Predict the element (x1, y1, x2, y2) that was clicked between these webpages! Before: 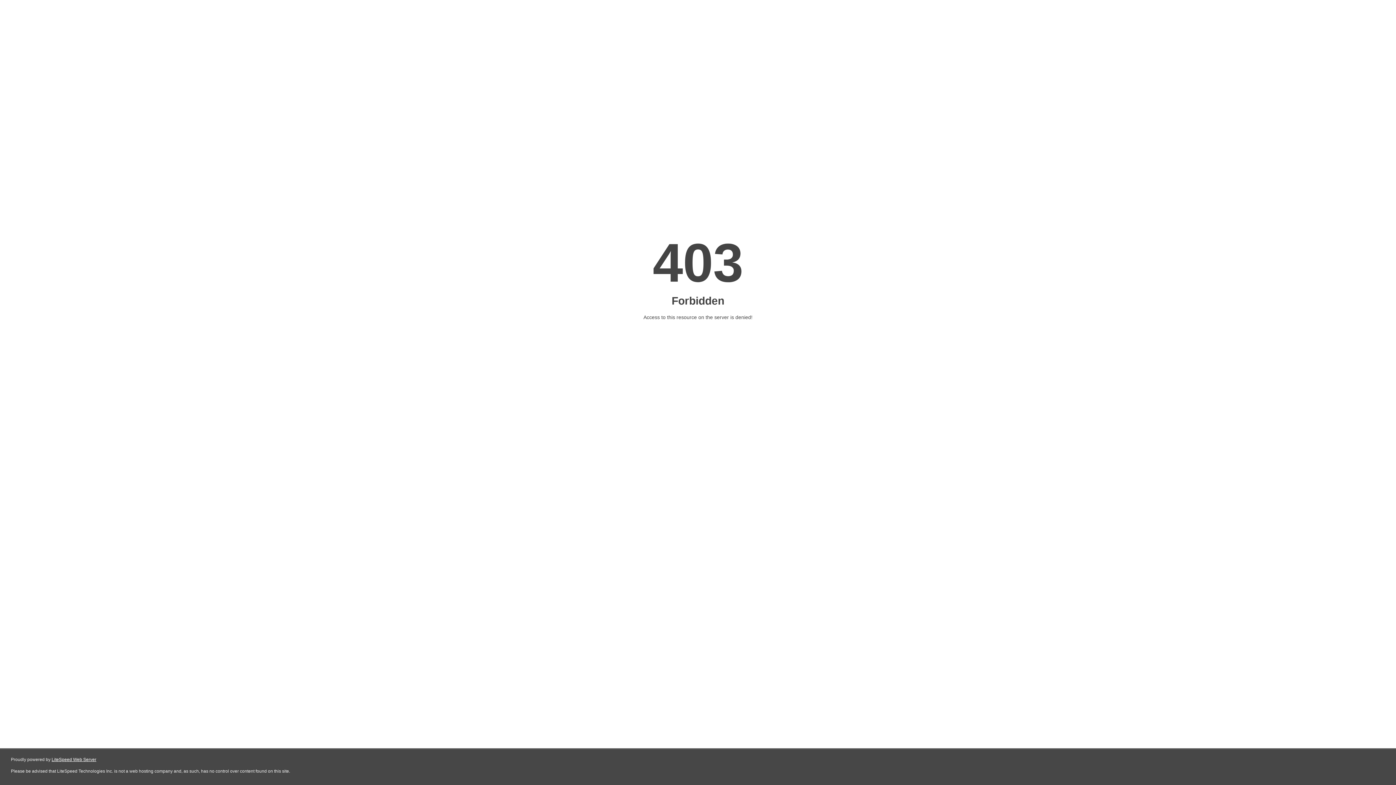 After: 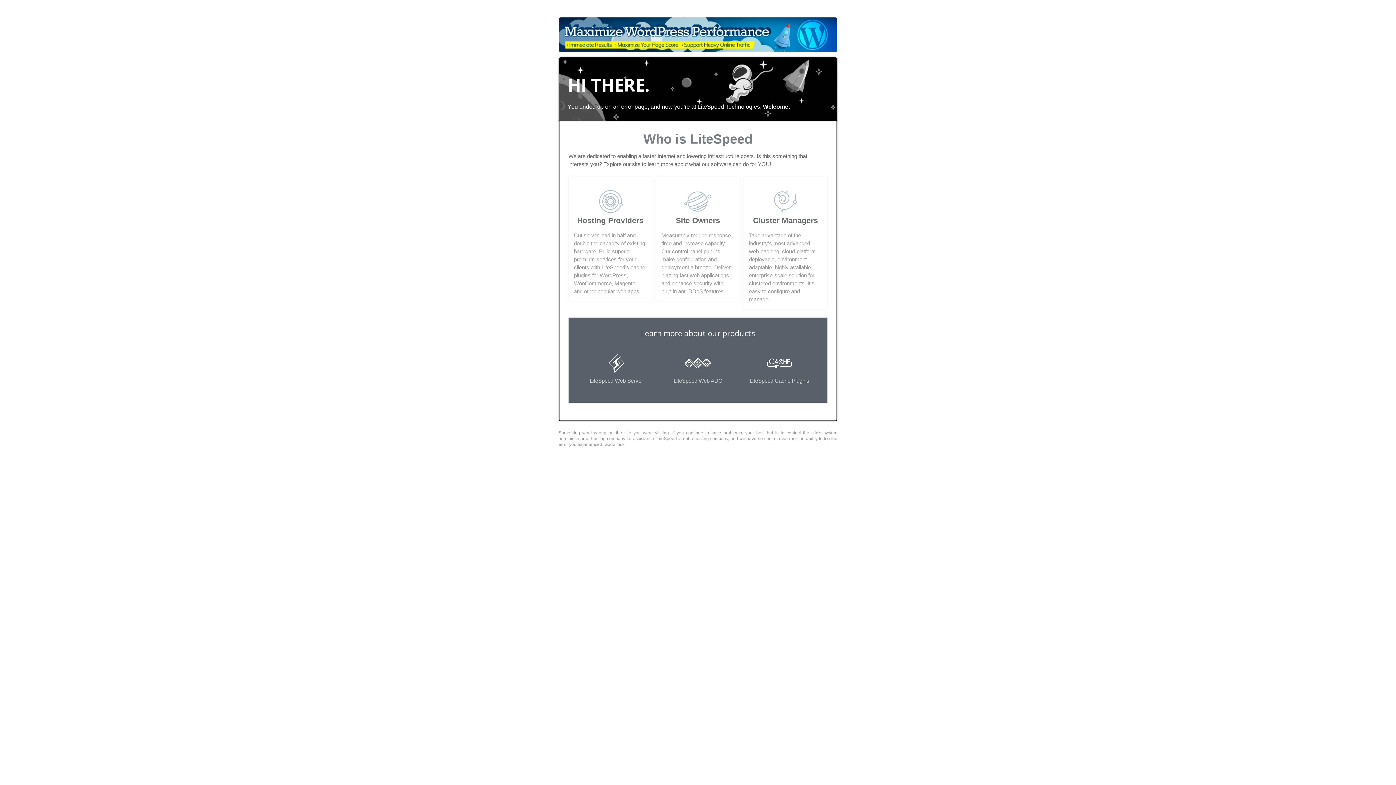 Action: bbox: (51, 757, 96, 762) label: LiteSpeed Web Server